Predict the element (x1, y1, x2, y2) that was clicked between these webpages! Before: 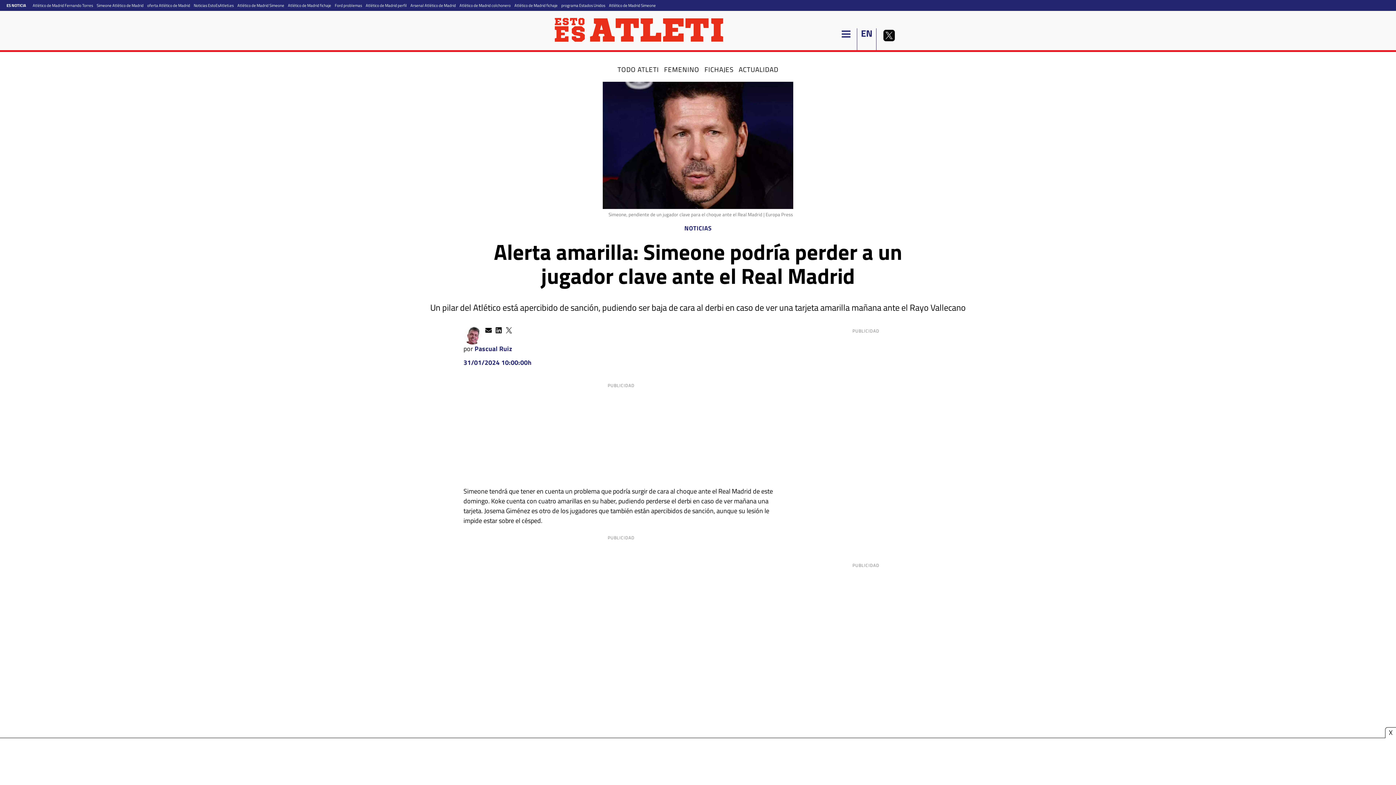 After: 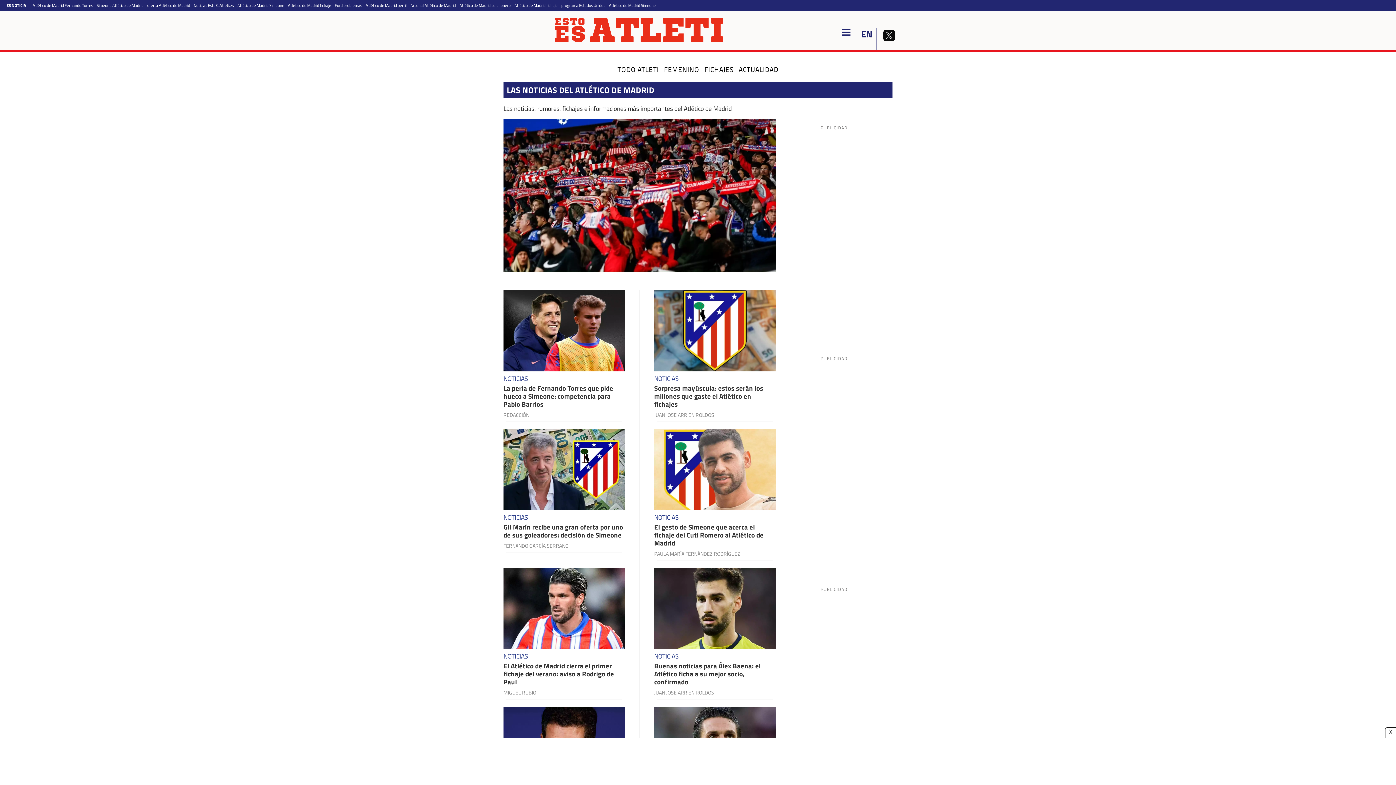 Action: label: NOTICIAS bbox: (684, 223, 711, 233)